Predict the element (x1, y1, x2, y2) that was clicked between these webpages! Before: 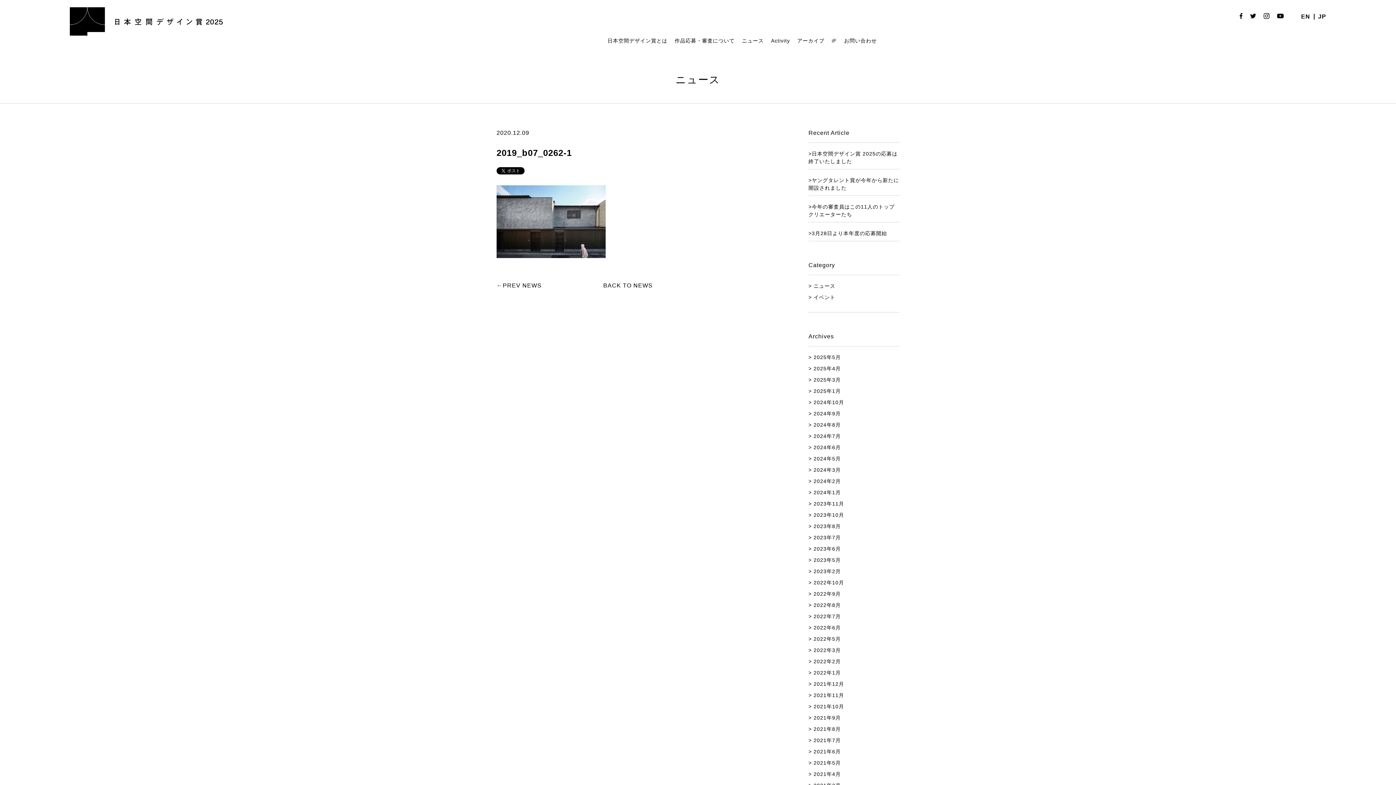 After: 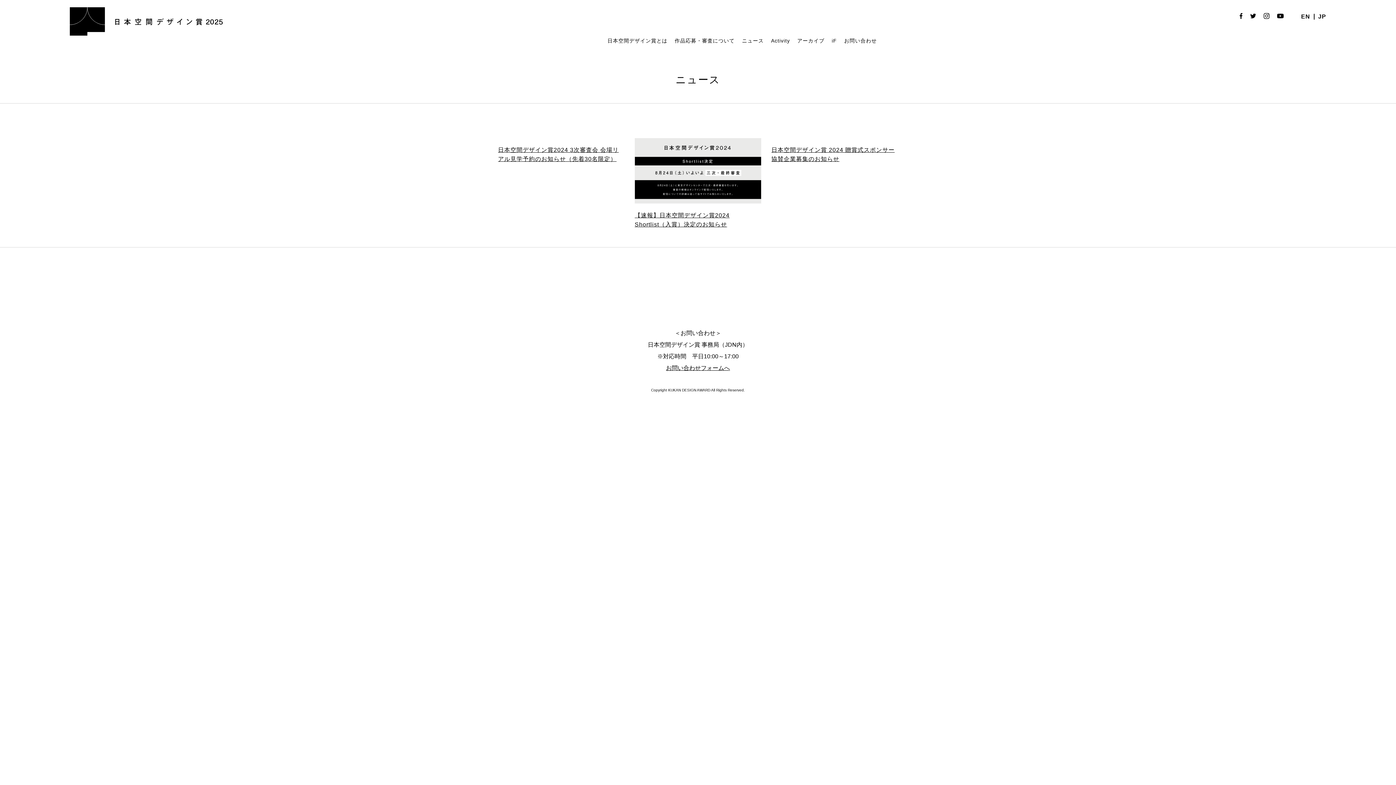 Action: bbox: (813, 433, 841, 439) label: 2024年7月